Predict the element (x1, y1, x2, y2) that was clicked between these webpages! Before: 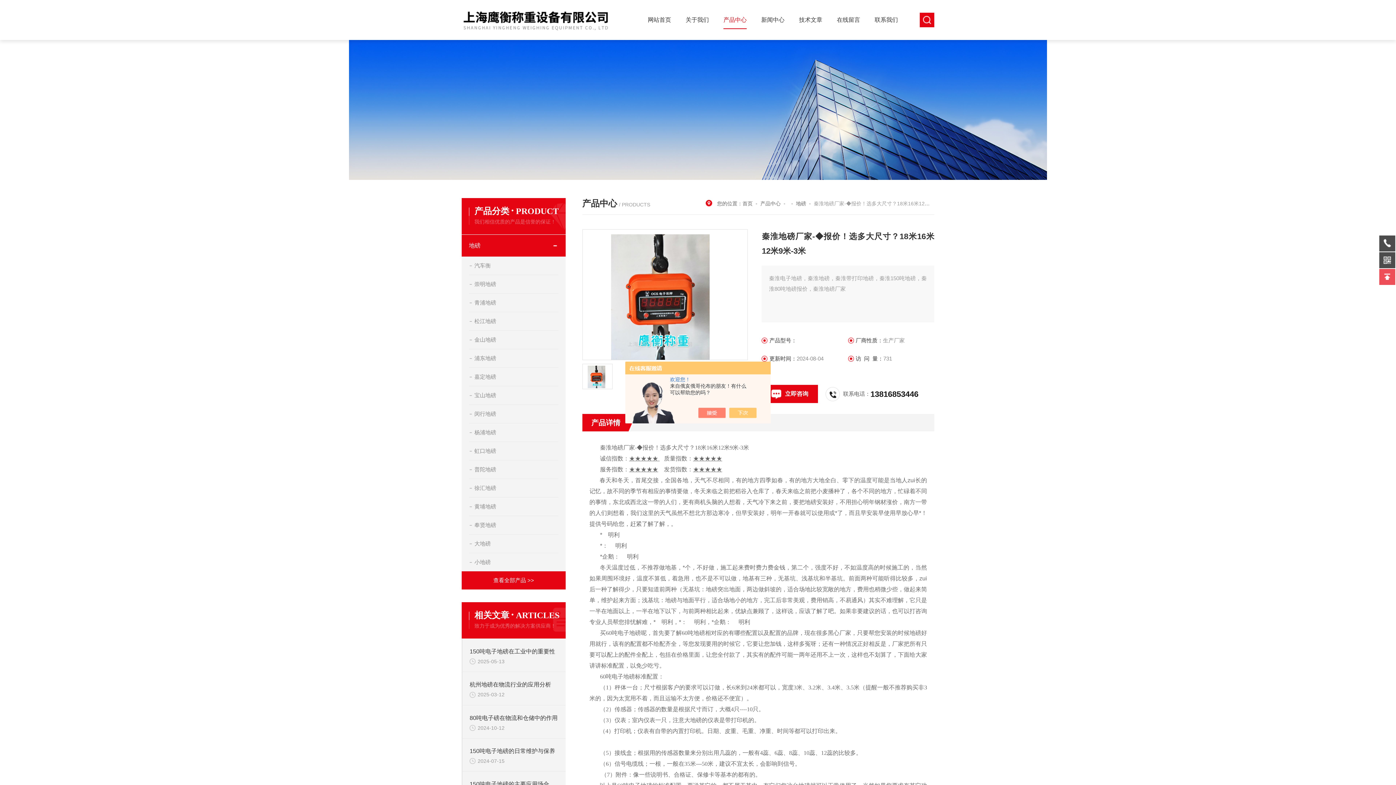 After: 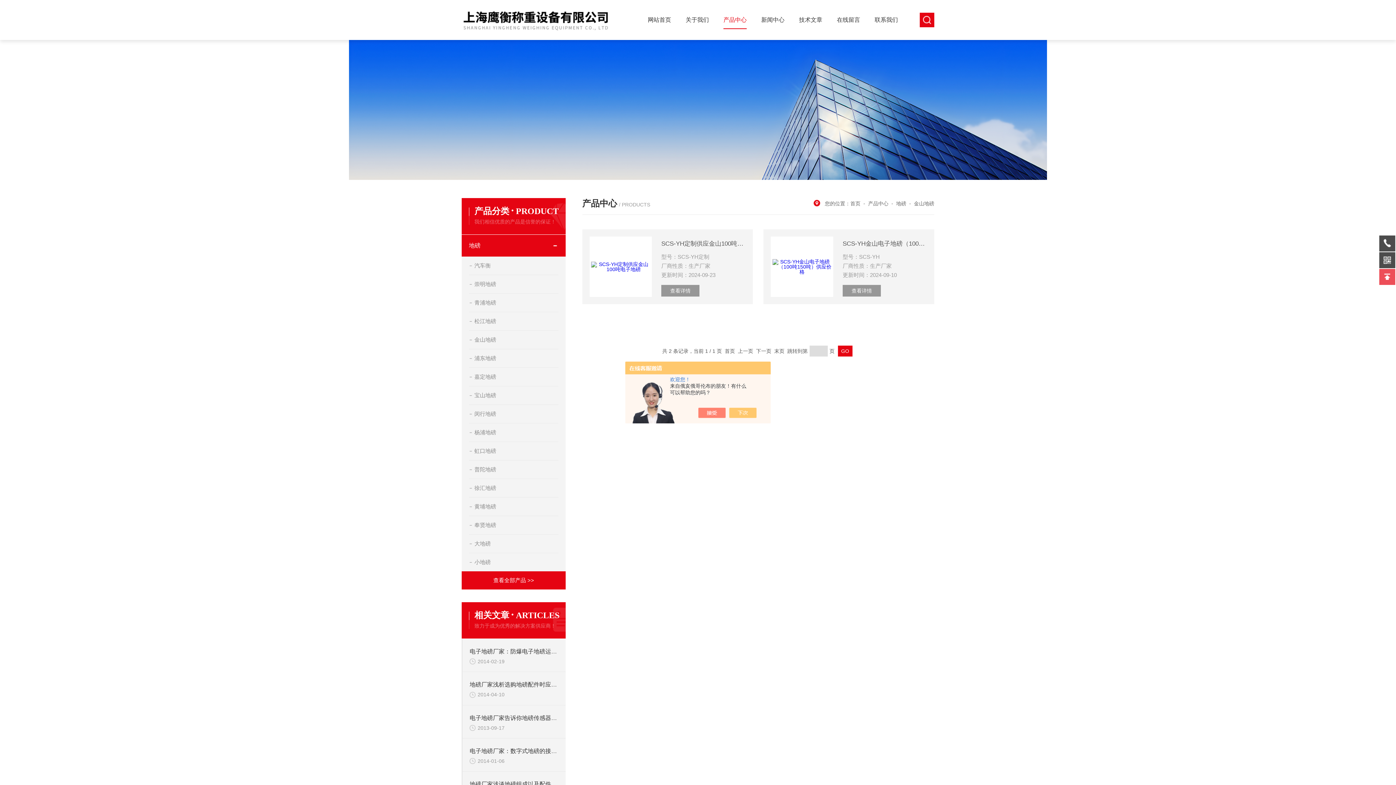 Action: bbox: (469, 330, 558, 349) label: 金山地磅